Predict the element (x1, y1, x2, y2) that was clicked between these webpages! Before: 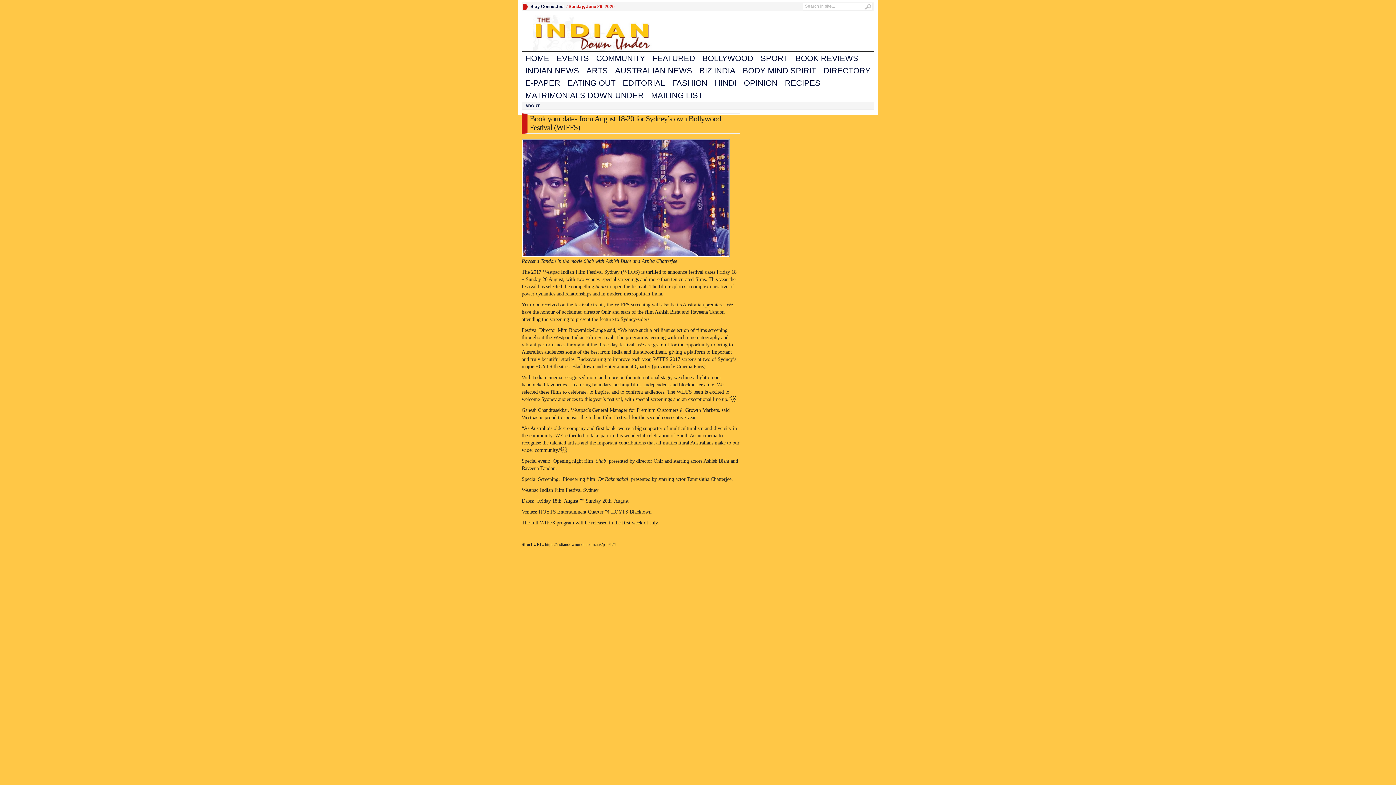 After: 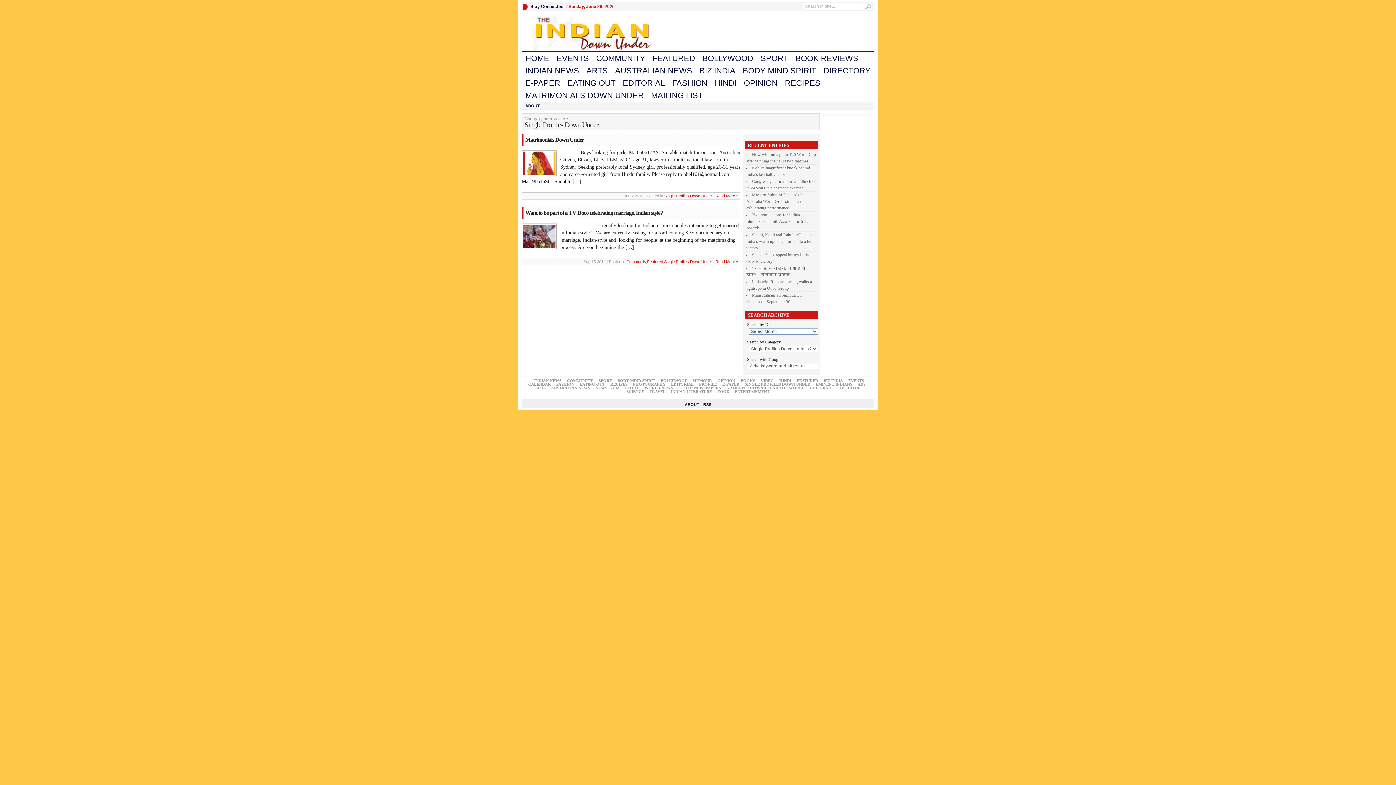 Action: bbox: (521, 89, 647, 101) label: MATRIMONIALS DOWN UNDER